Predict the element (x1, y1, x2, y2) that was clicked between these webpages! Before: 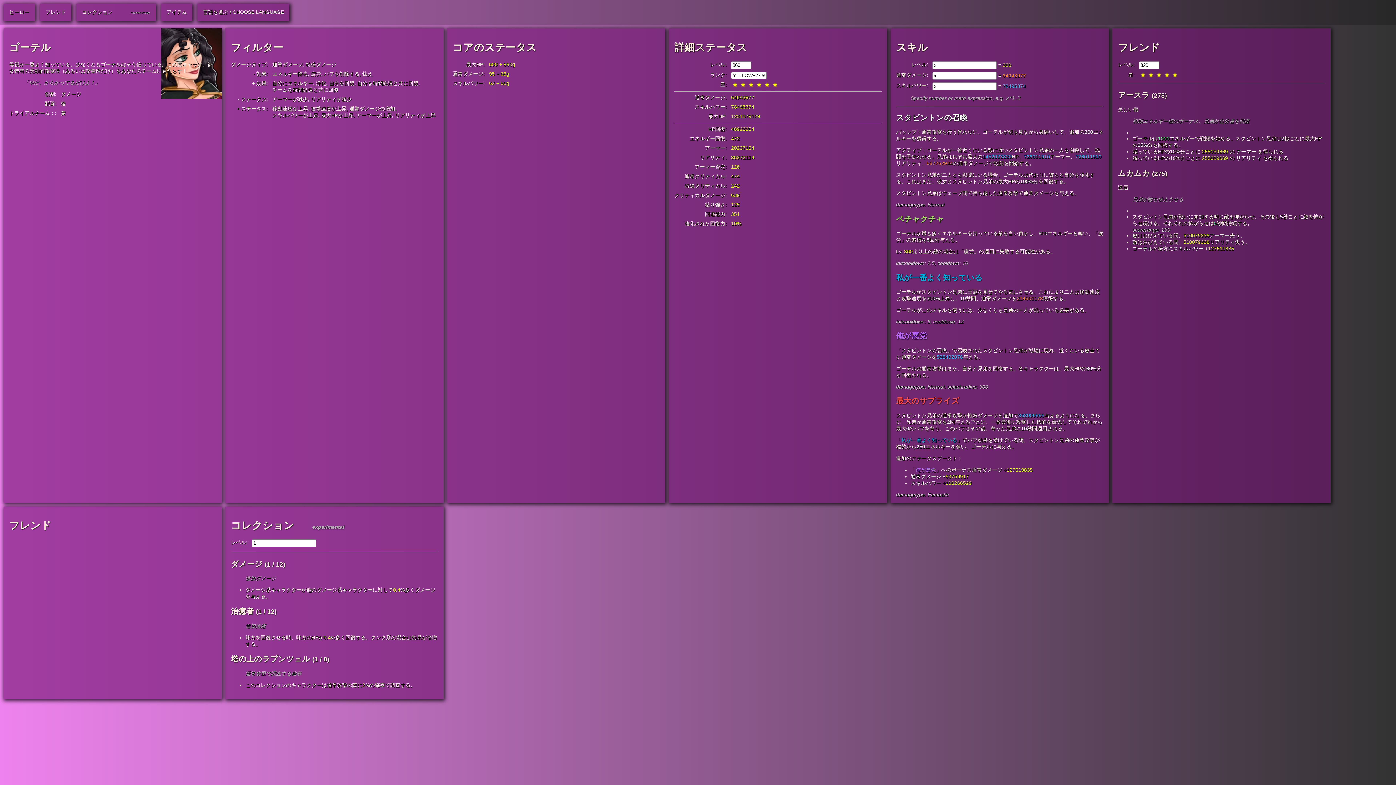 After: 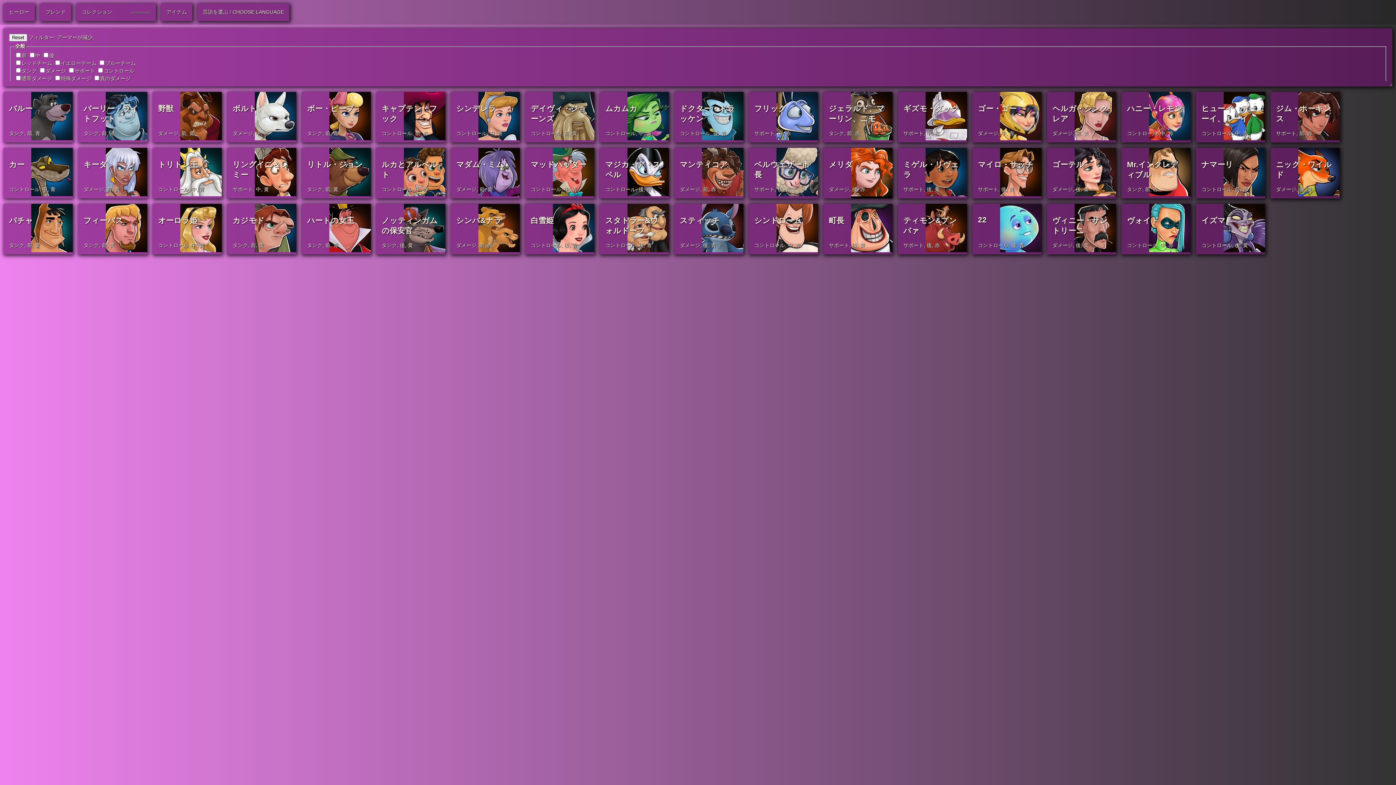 Action: label: アーマーが減少 bbox: (272, 96, 308, 102)